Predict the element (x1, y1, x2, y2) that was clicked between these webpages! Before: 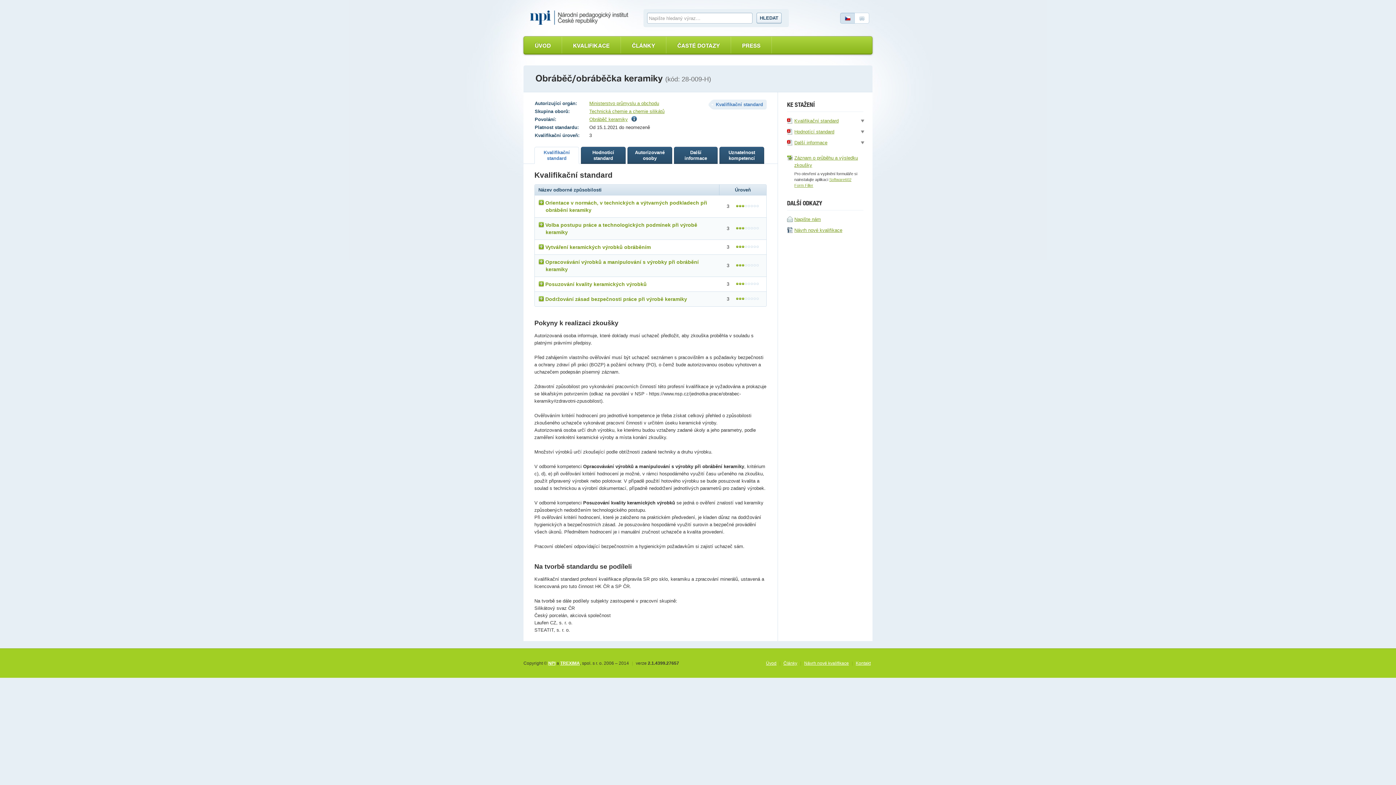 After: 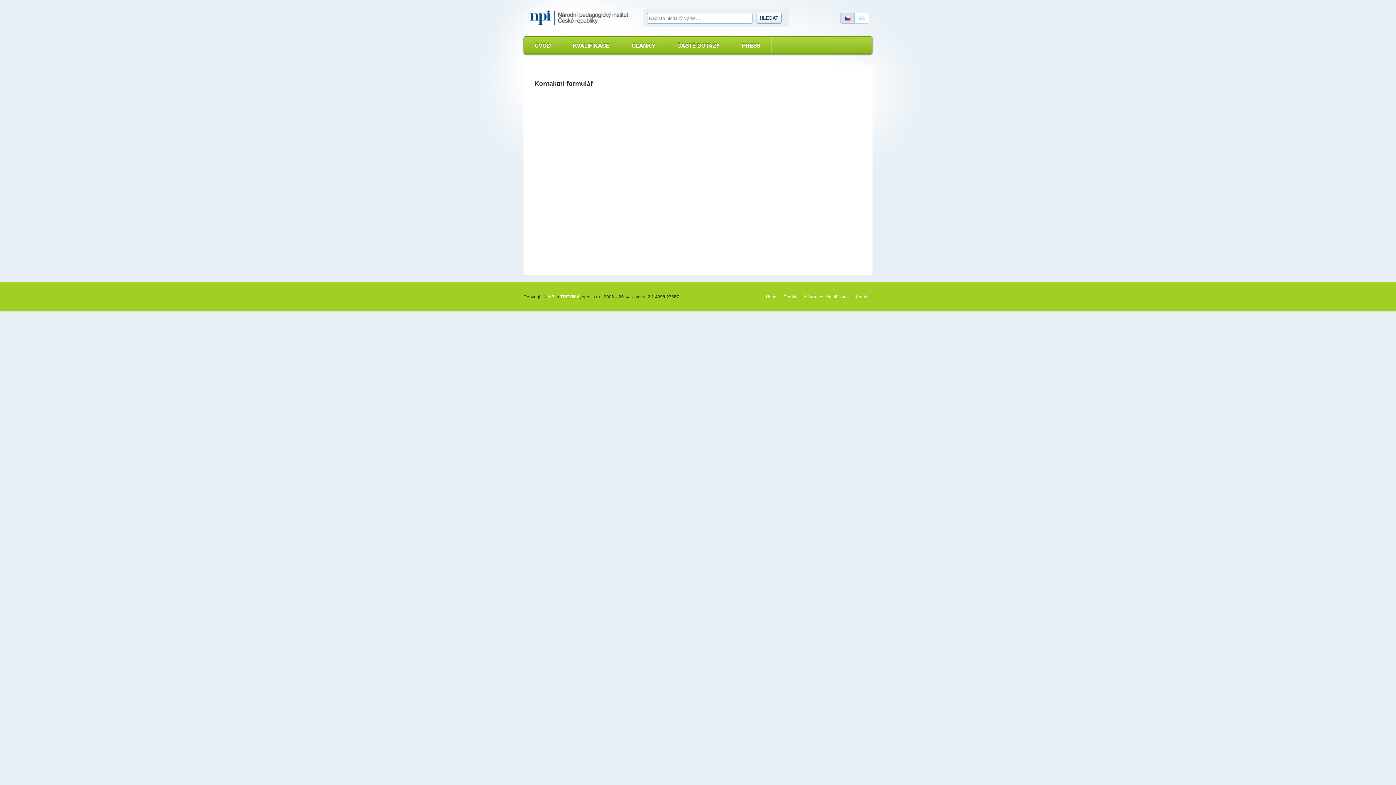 Action: label: Napište nám bbox: (787, 218, 860, 224)